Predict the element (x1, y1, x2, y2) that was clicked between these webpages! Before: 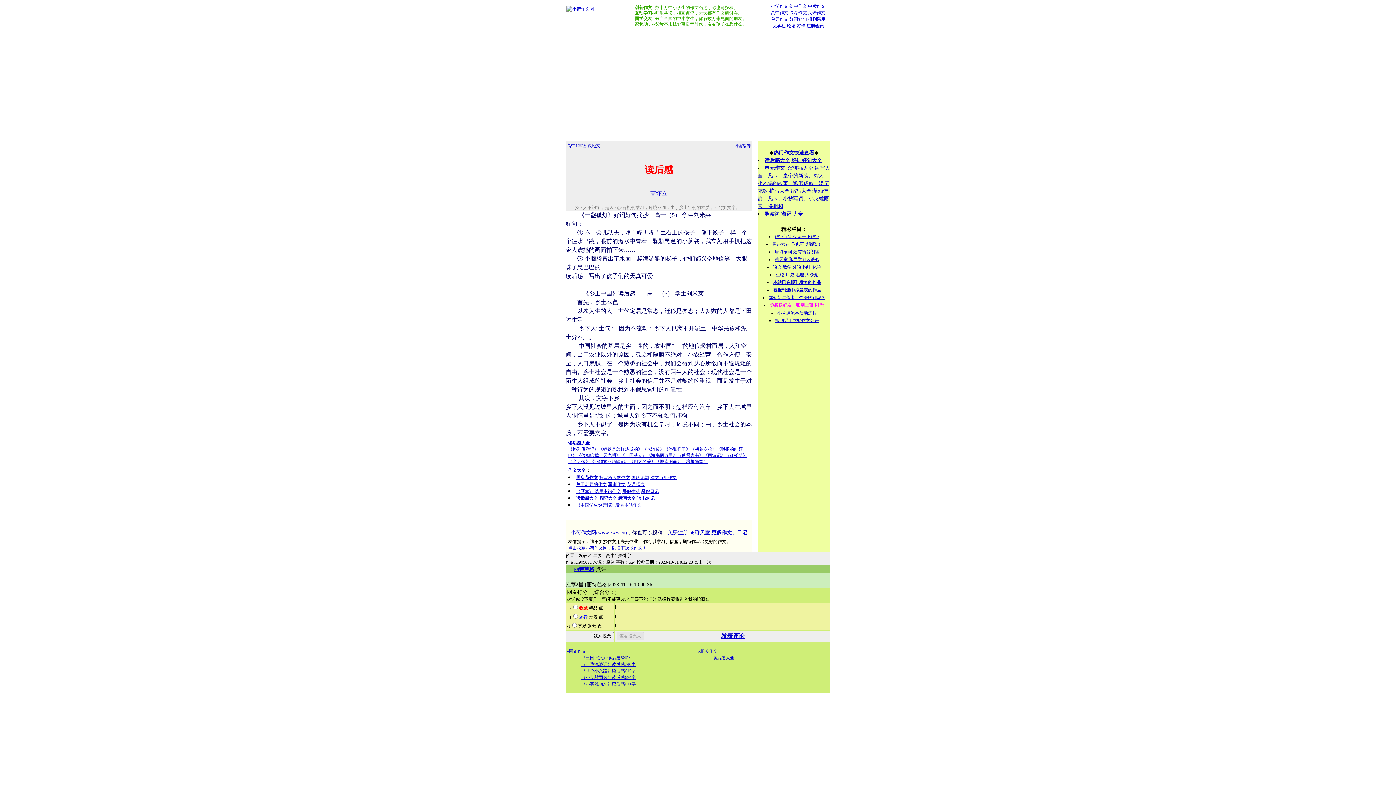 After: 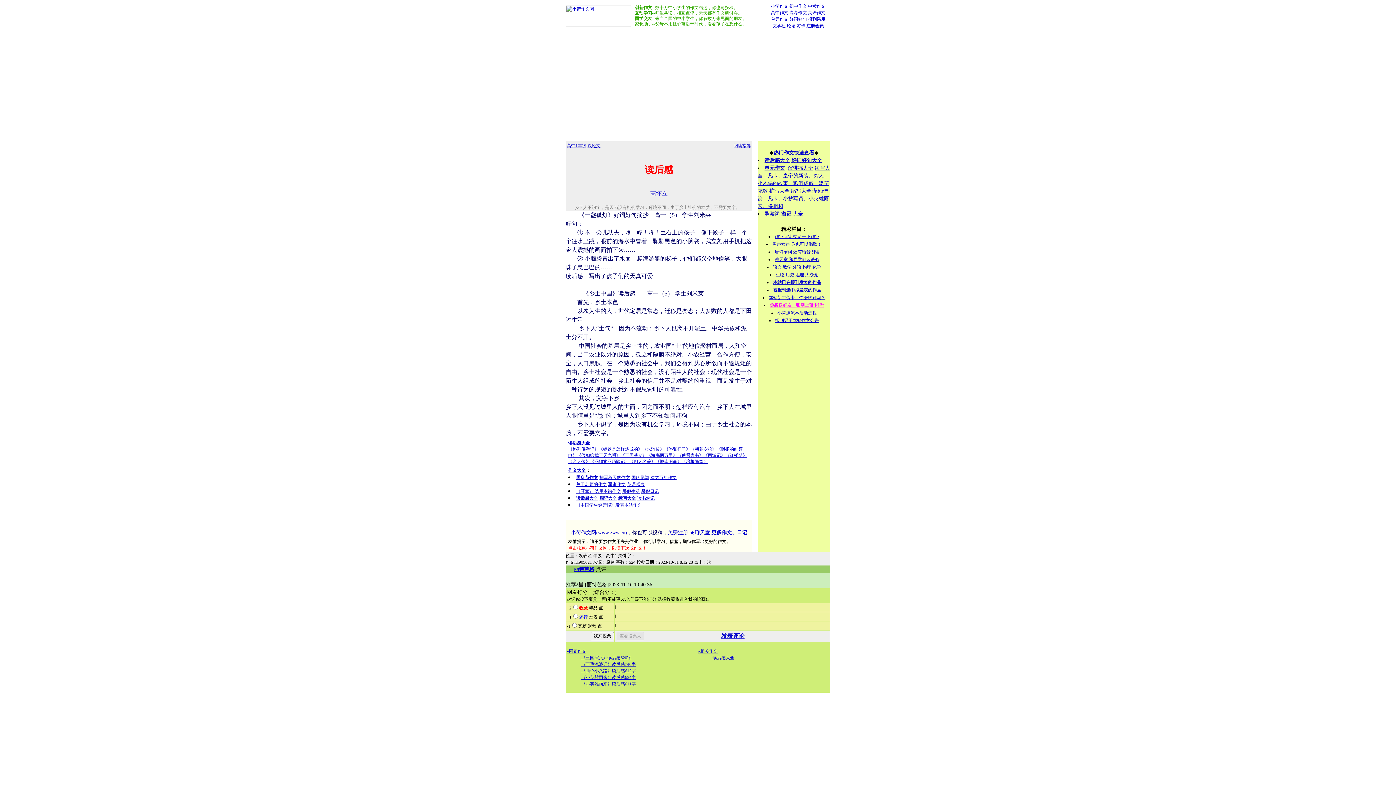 Action: bbox: (568, 545, 646, 550) label: 点击收藏小荷作文网，以便下次找作文！